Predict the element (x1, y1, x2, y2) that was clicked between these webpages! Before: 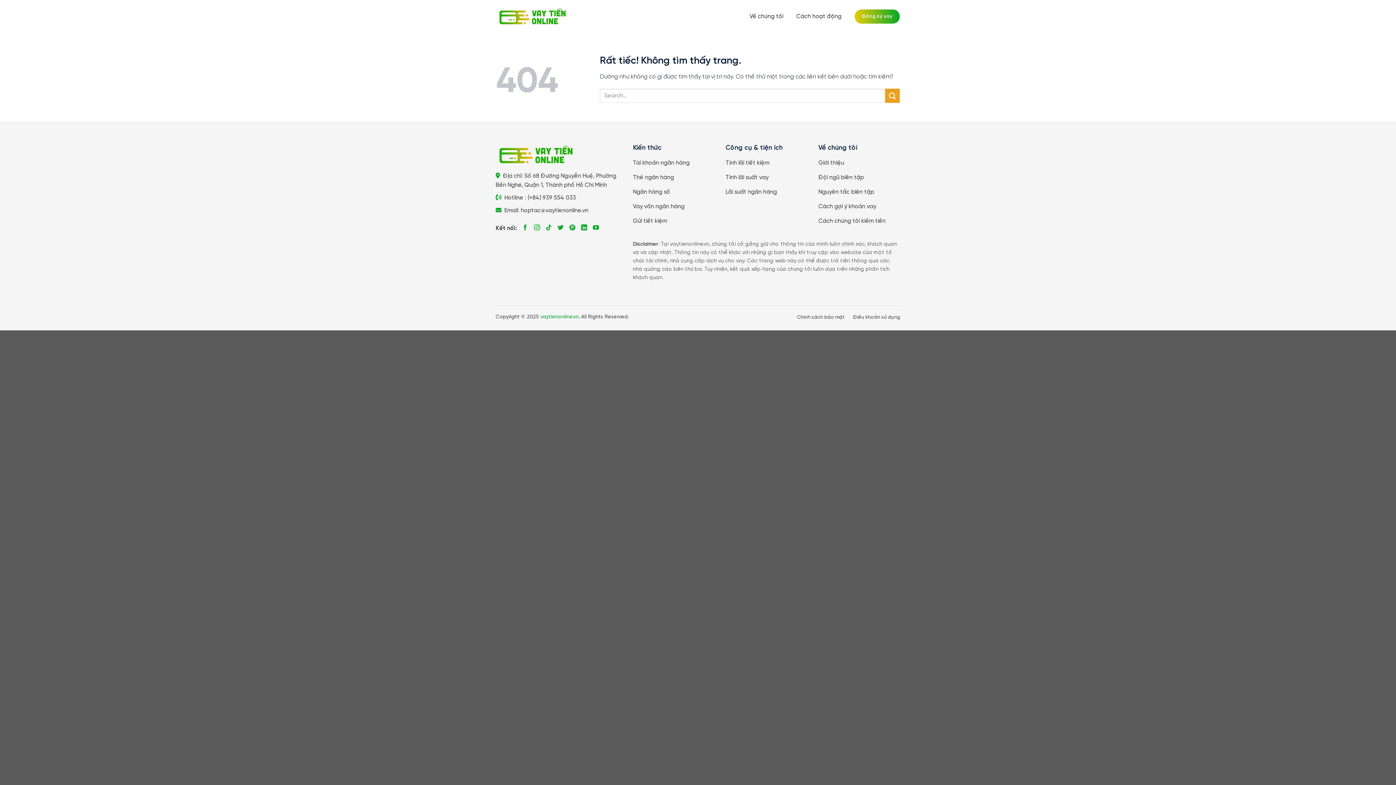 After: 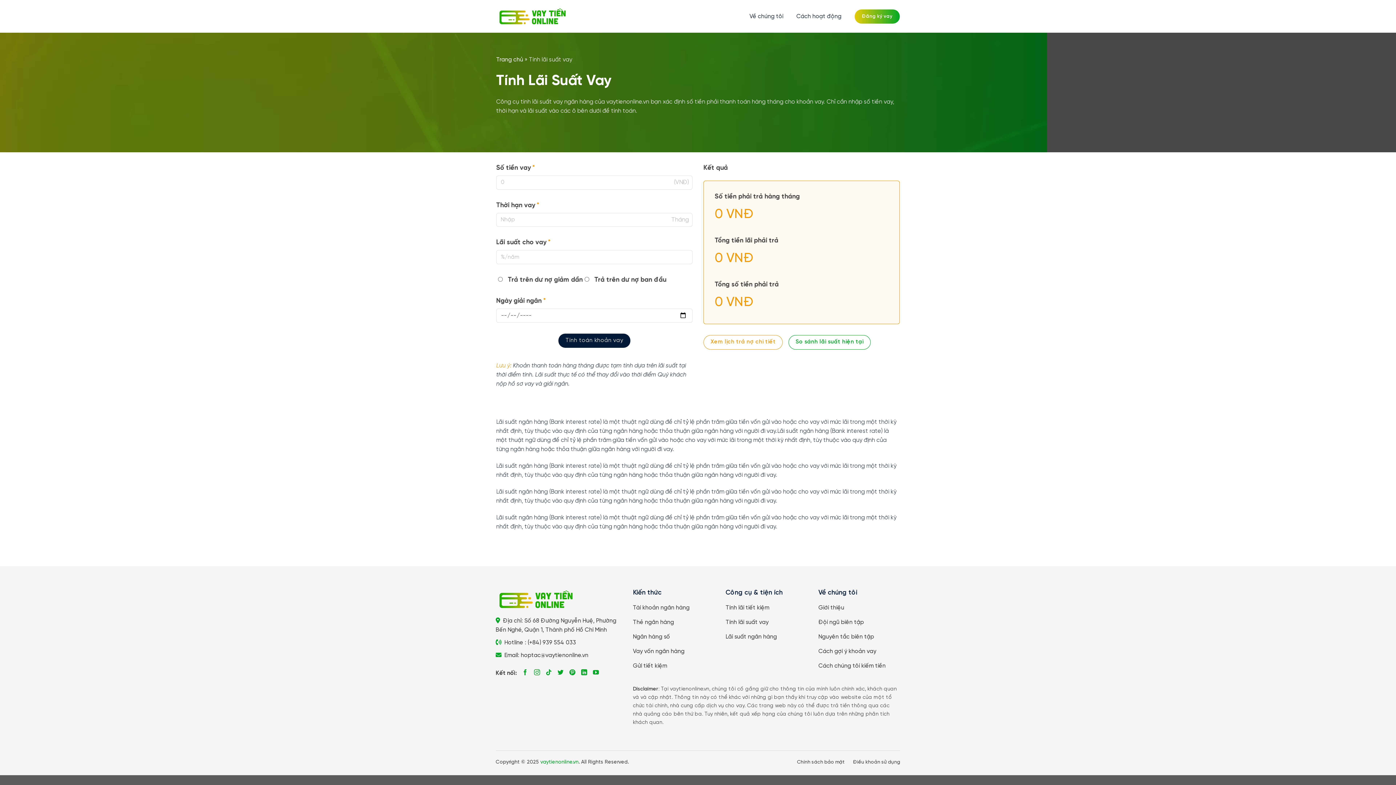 Action: bbox: (725, 171, 807, 185) label: Tính lãi suất vay